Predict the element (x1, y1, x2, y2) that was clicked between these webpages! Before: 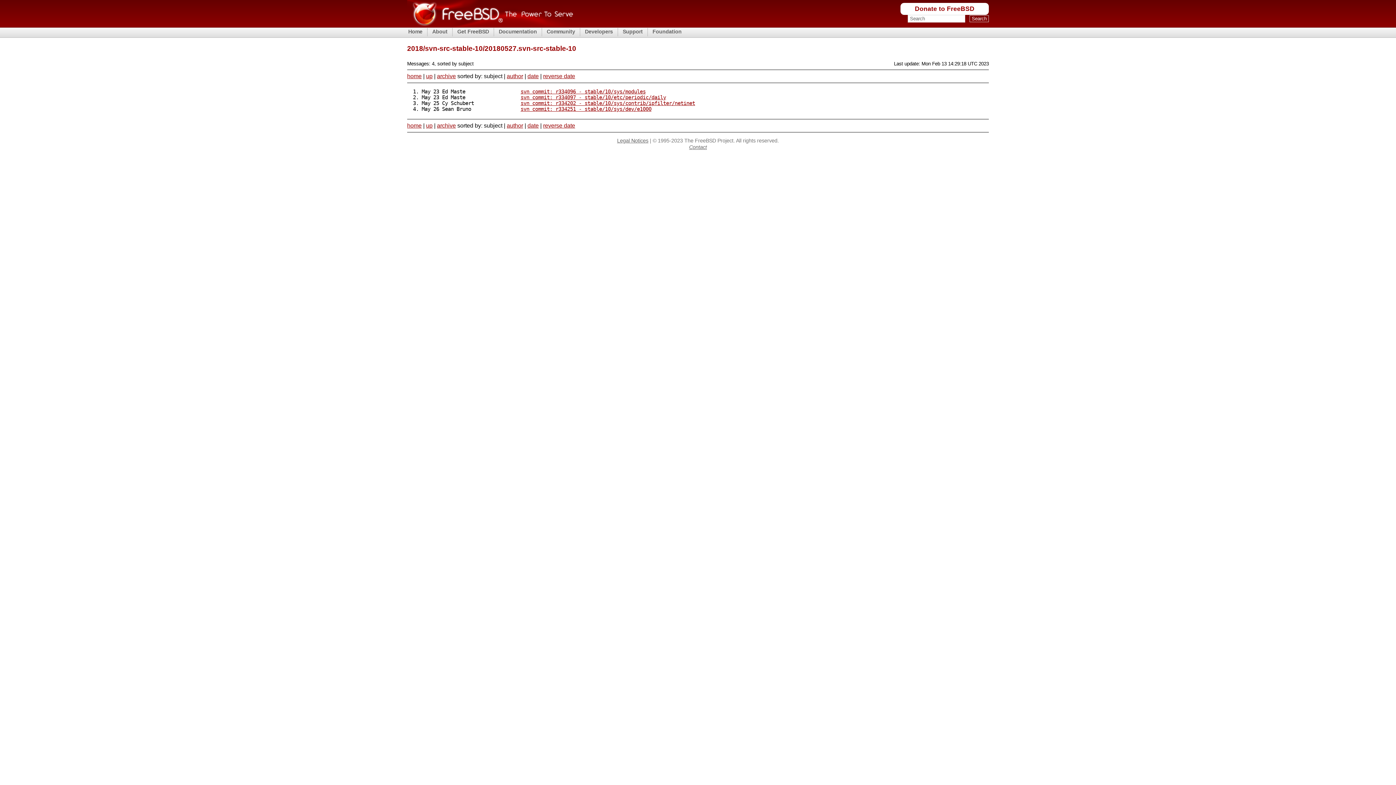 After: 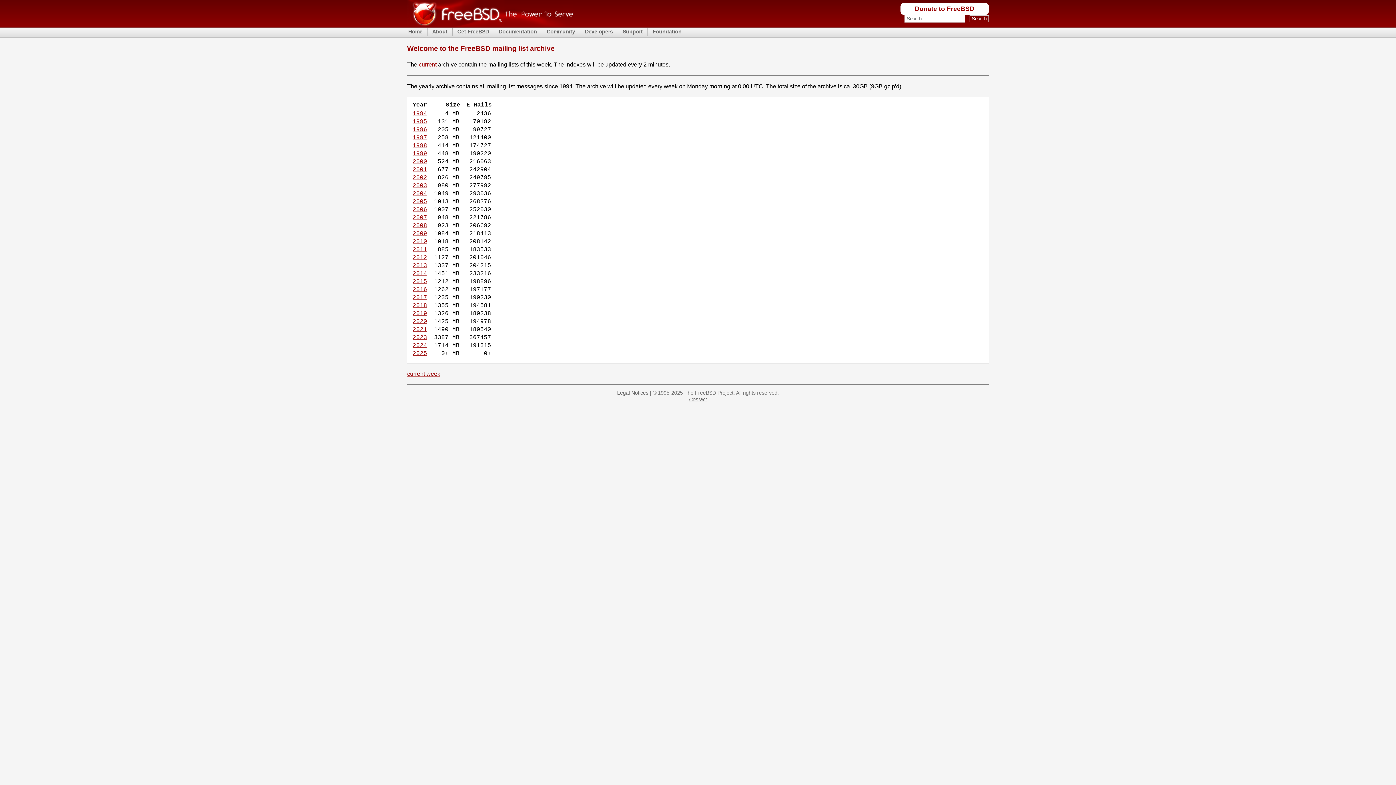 Action: label: home bbox: (407, 73, 421, 79)